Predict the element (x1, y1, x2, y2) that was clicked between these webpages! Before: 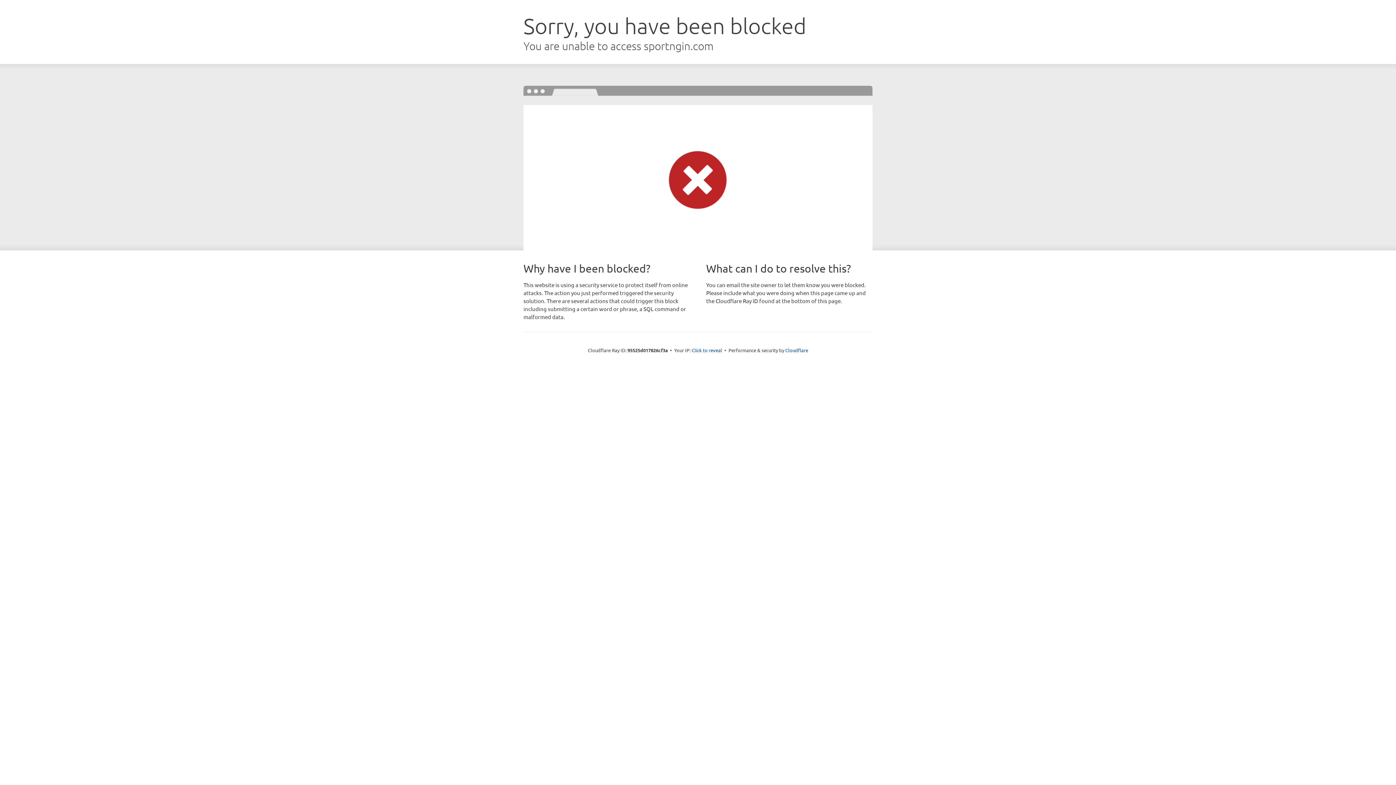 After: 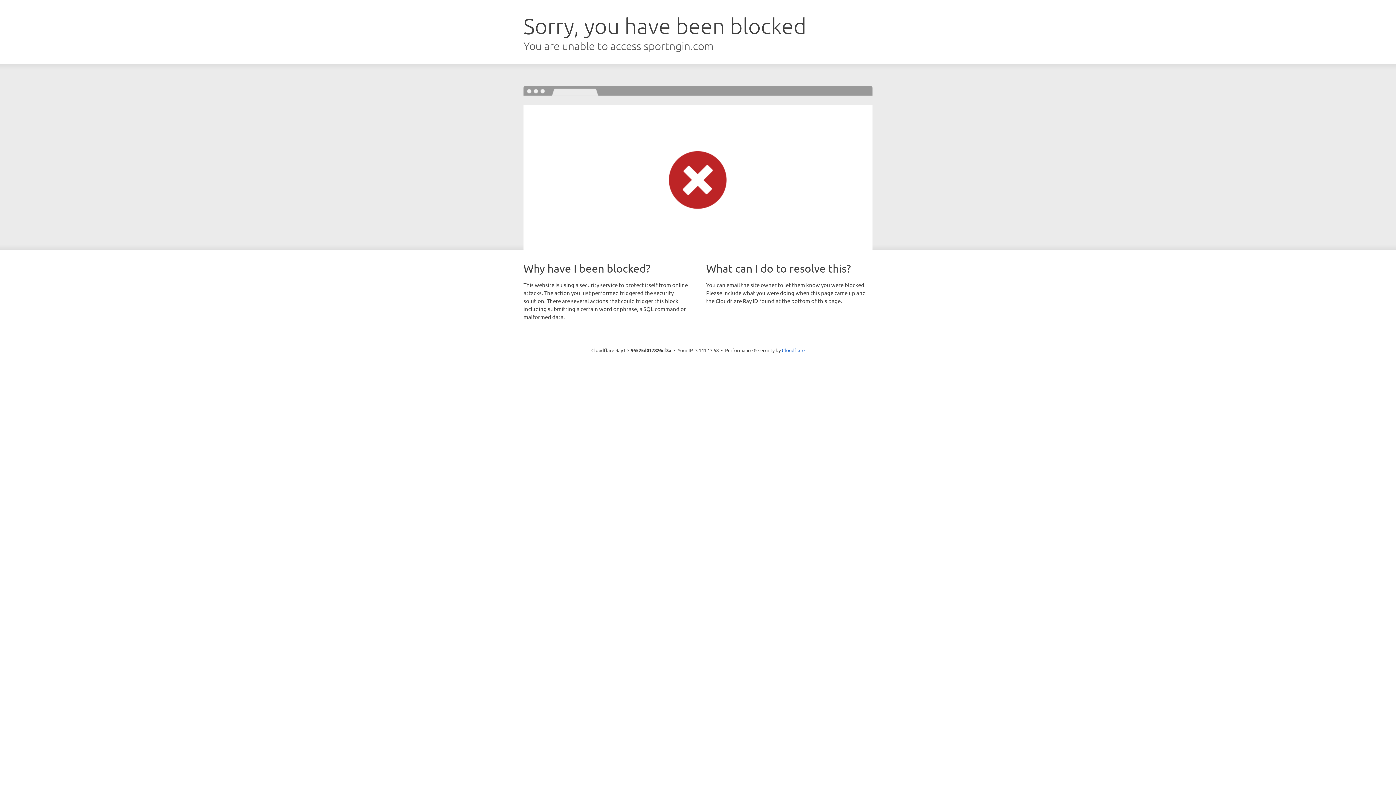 Action: bbox: (691, 346, 722, 353) label: Click to reveal